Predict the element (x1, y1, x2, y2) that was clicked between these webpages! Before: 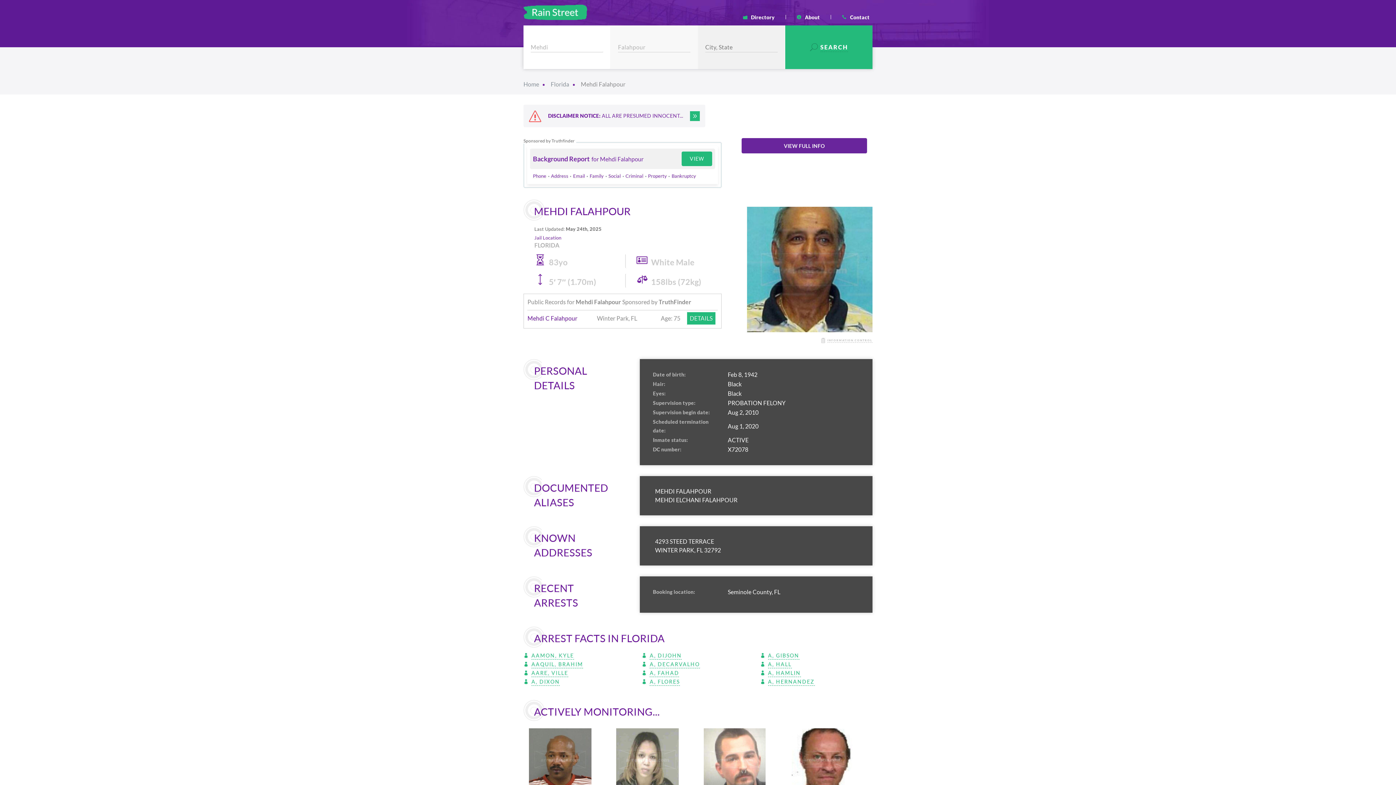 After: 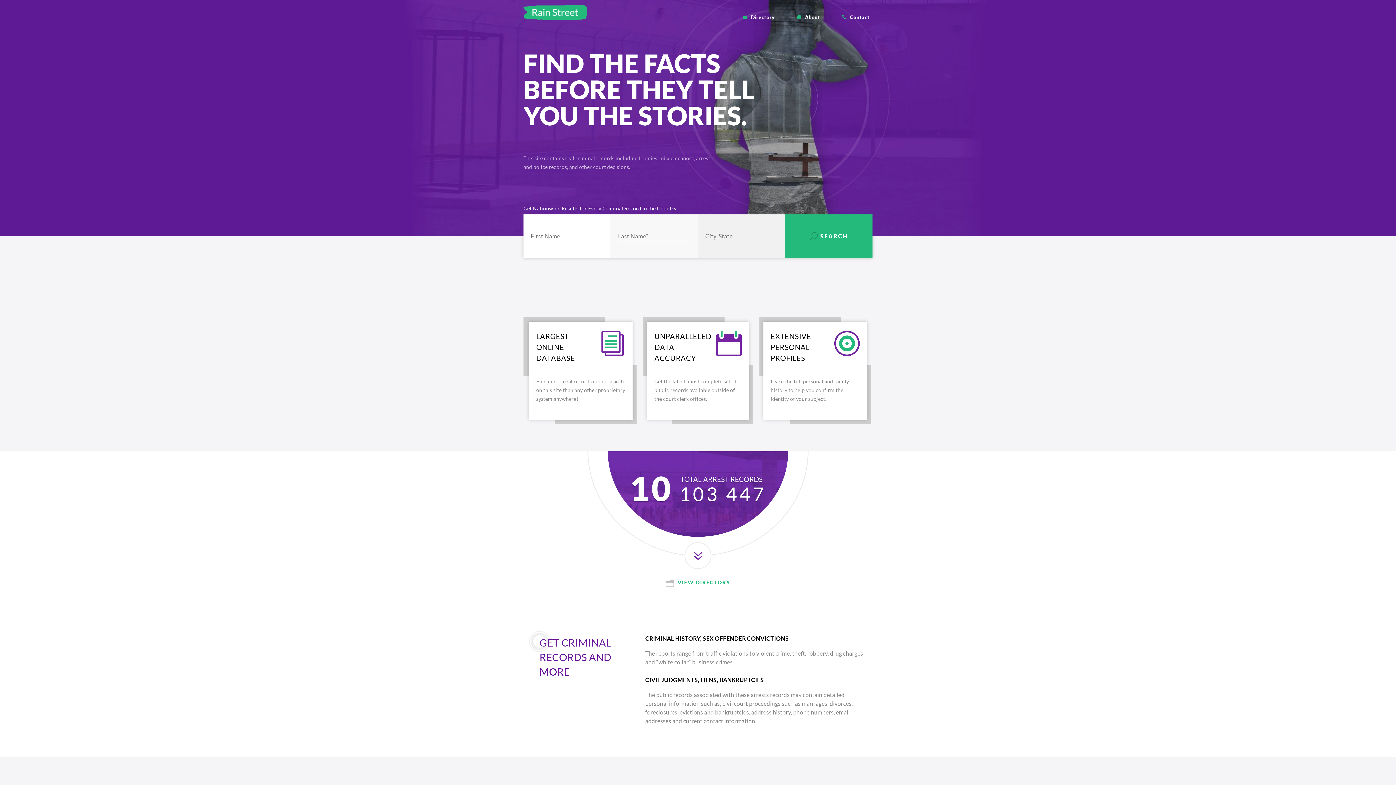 Action: bbox: (523, 2, 587, 21) label: Rain-Street.org Home Page